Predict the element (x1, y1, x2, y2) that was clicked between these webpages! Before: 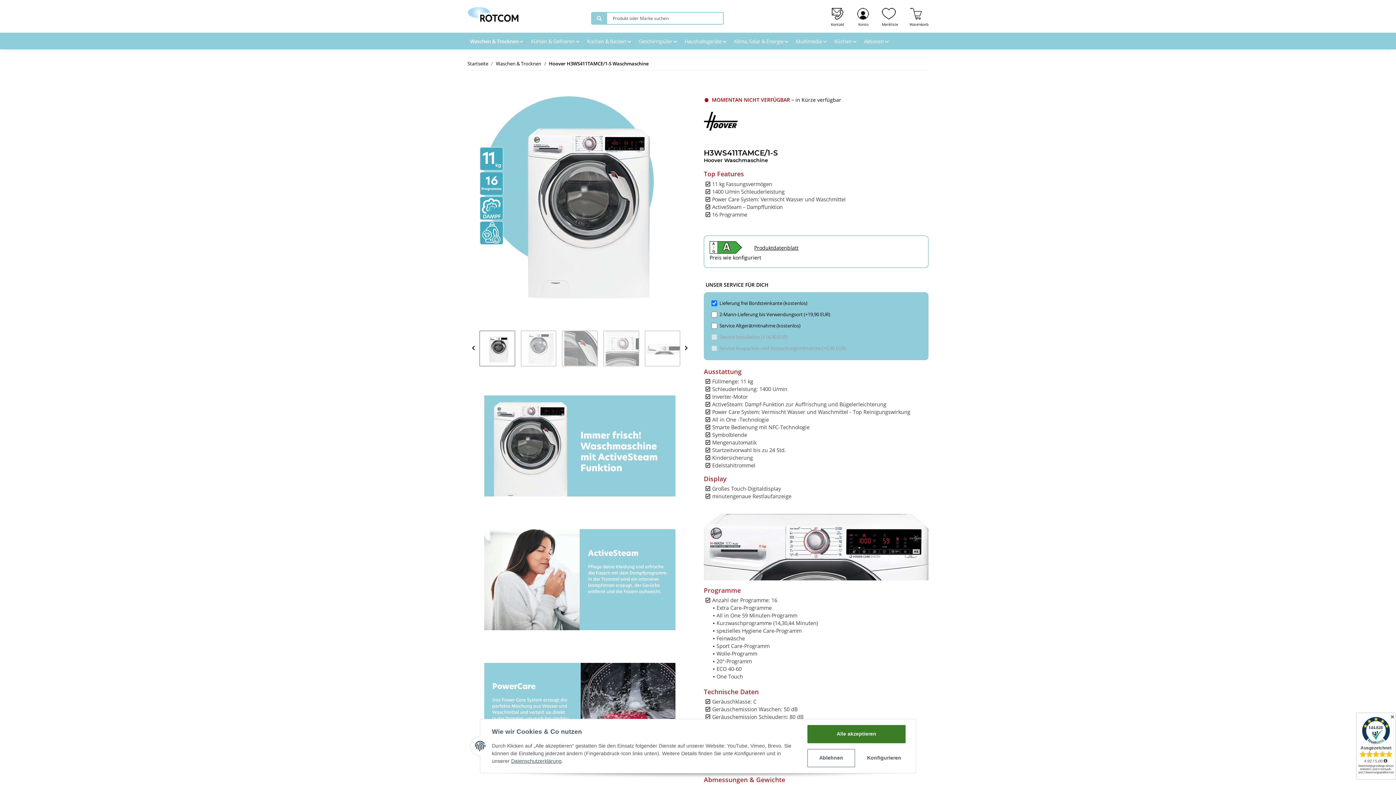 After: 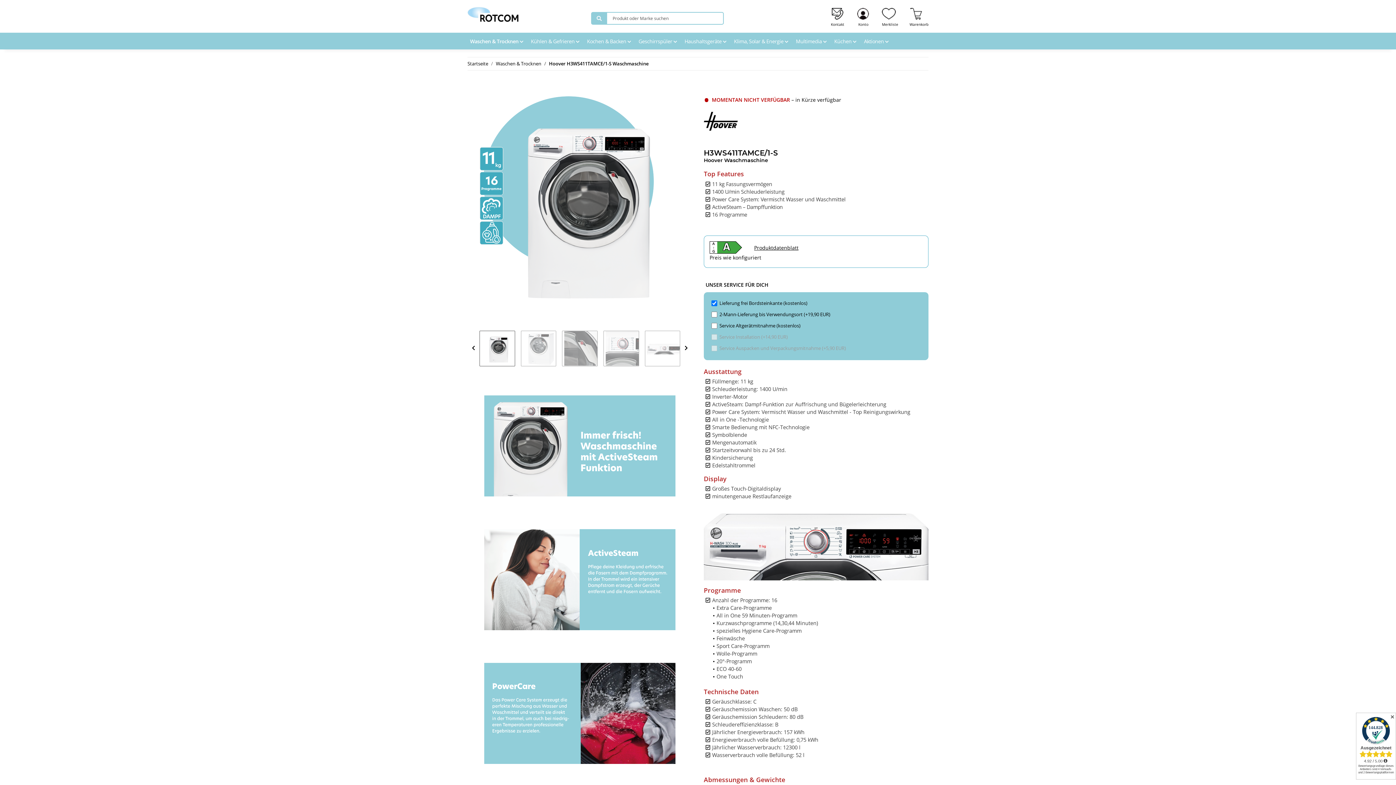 Action: bbox: (807, 749, 855, 767) label: Ablehnen